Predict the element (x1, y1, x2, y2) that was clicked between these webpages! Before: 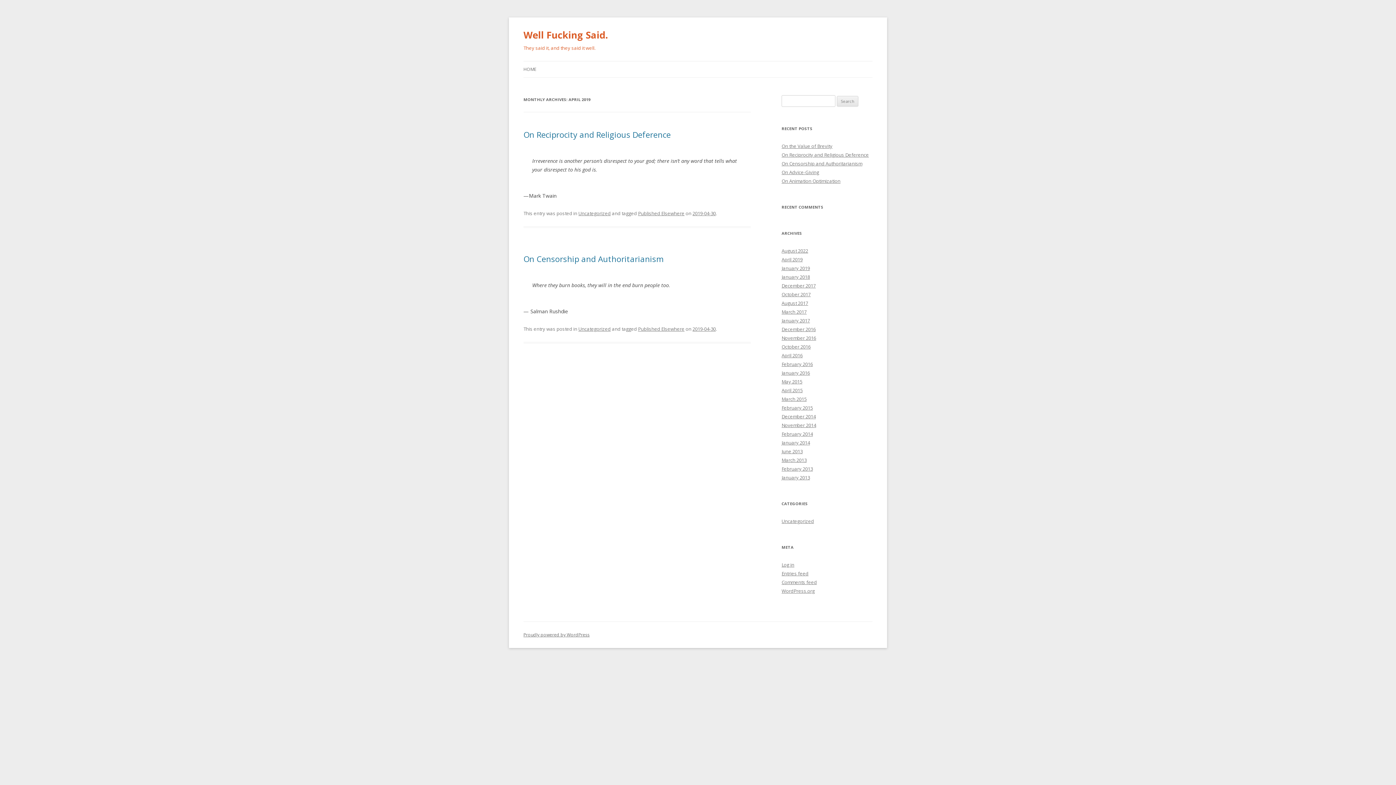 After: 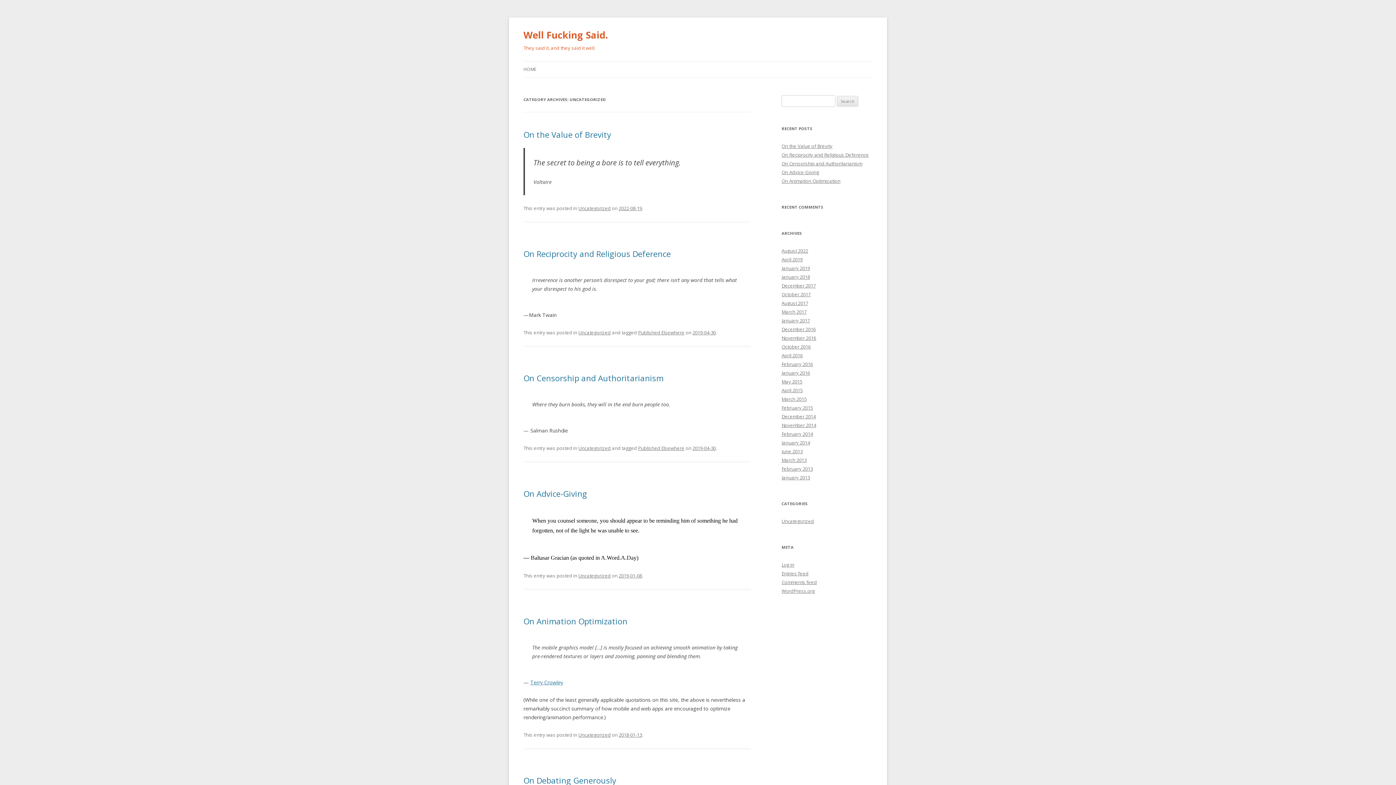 Action: bbox: (781, 518, 814, 524) label: Uncategorized